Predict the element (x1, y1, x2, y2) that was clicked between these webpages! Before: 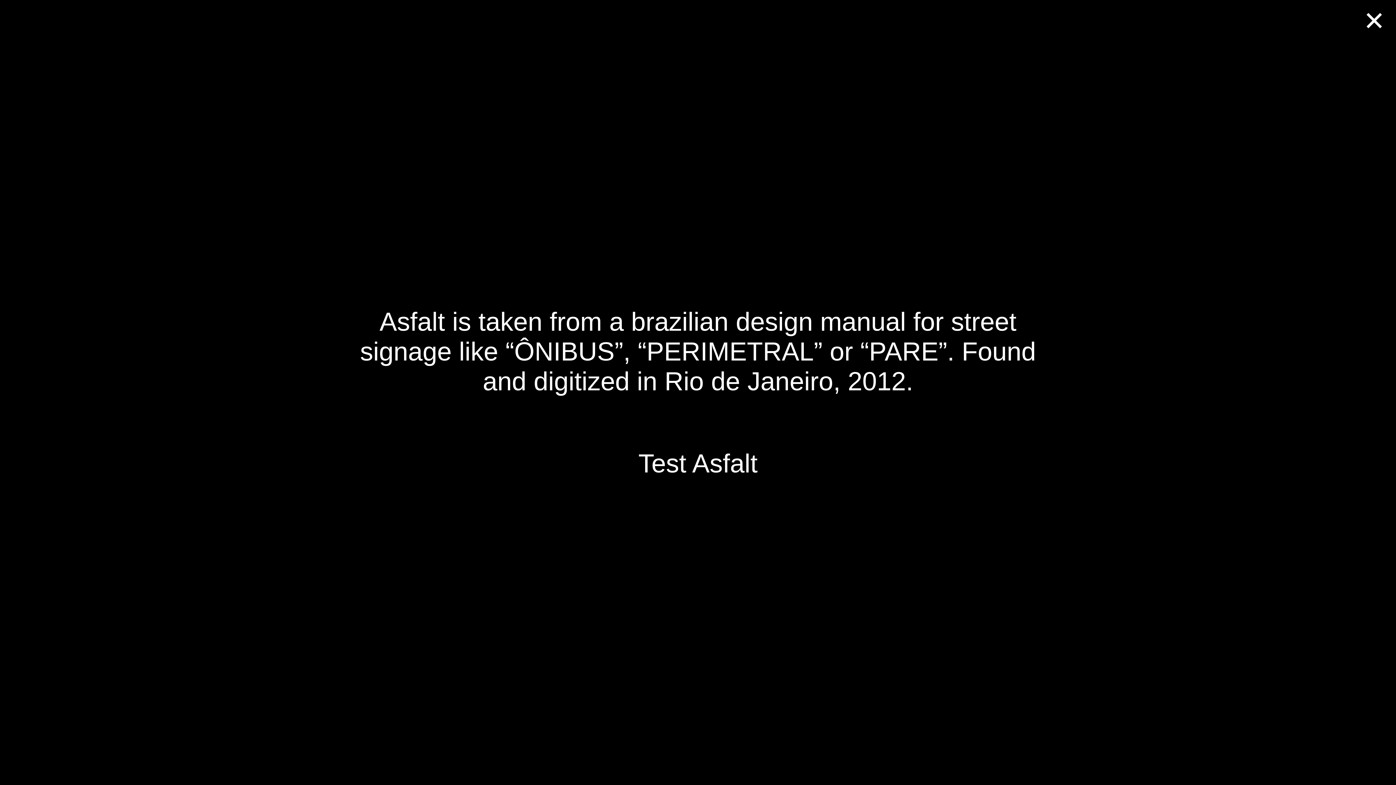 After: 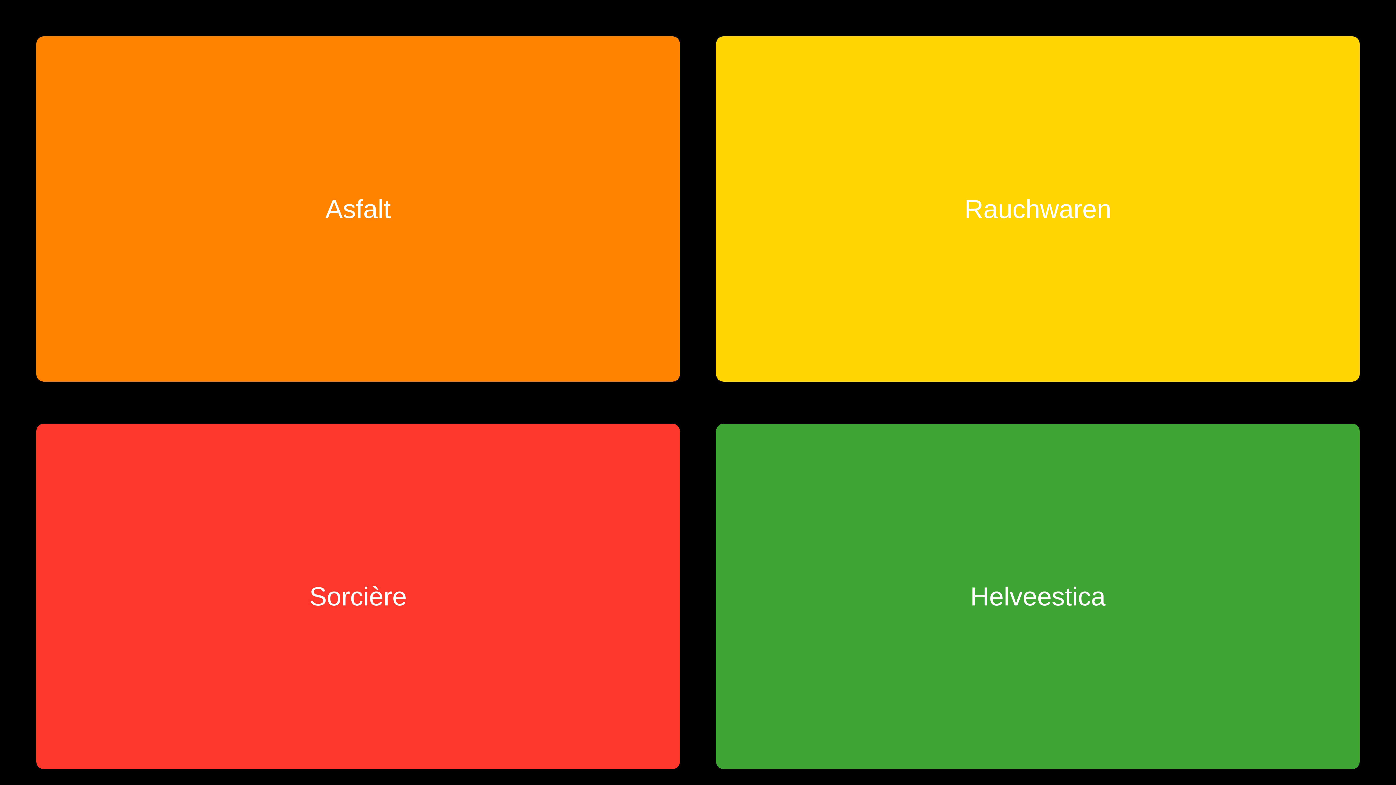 Action: bbox: (1363, 0, 1396, 36)